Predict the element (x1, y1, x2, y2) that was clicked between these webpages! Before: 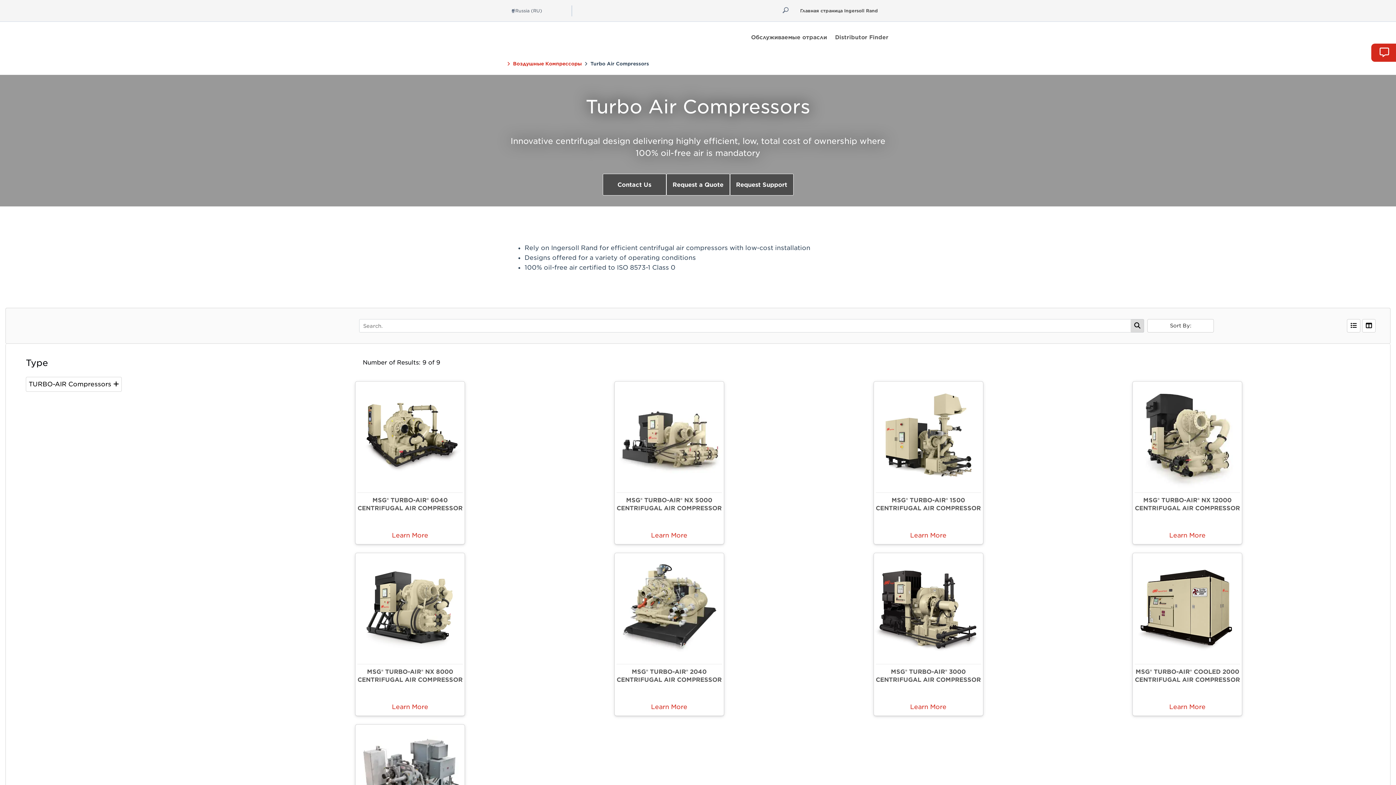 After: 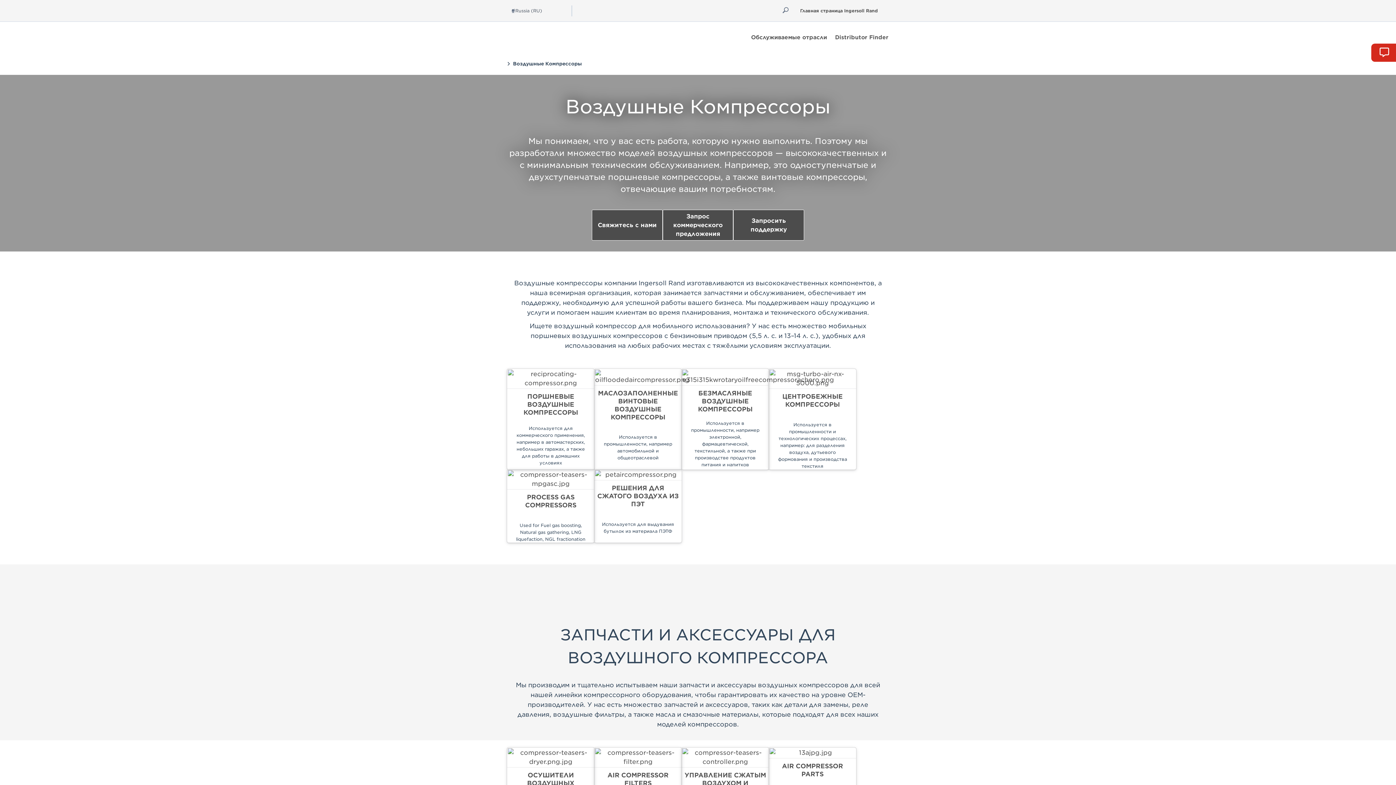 Action: label: Воздушные Компрессоры bbox: (513, 60, 581, 67)